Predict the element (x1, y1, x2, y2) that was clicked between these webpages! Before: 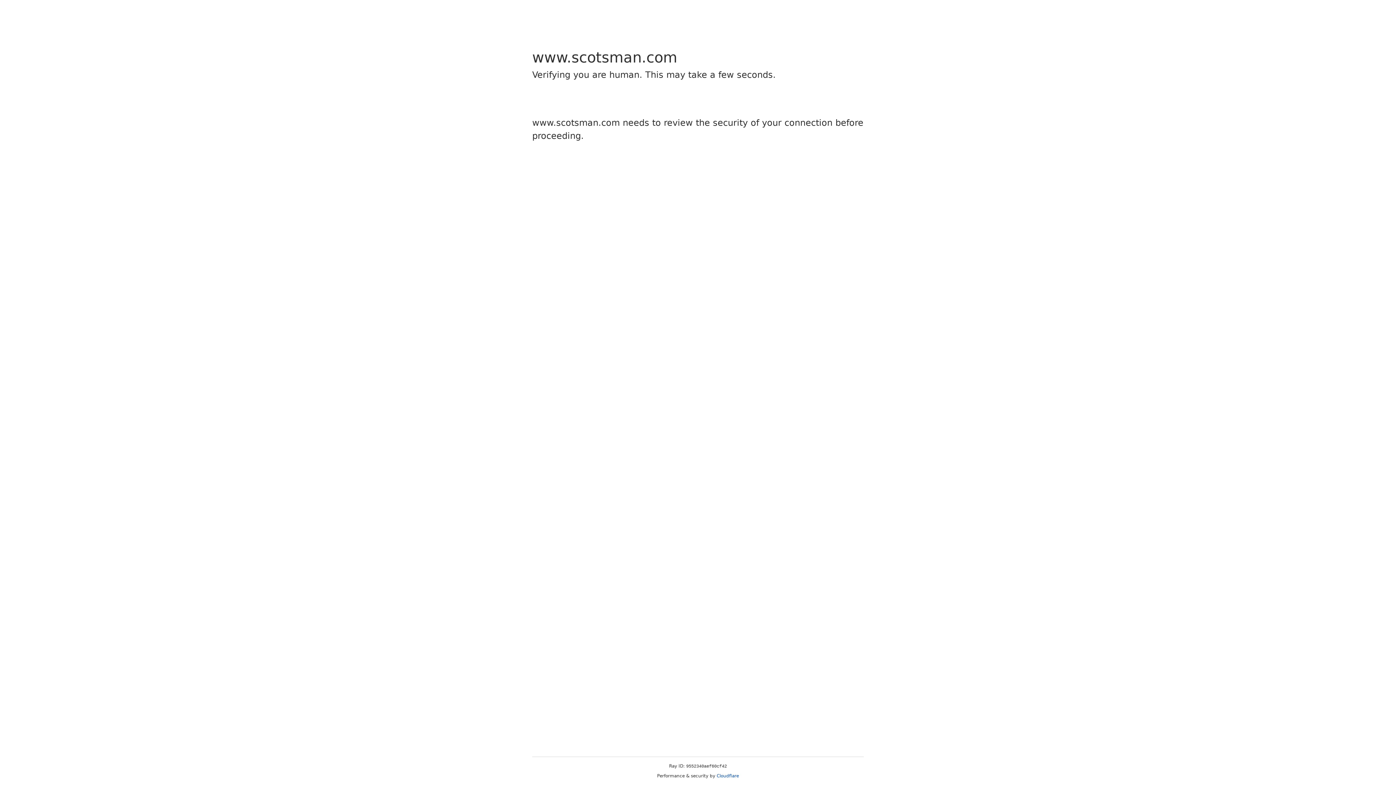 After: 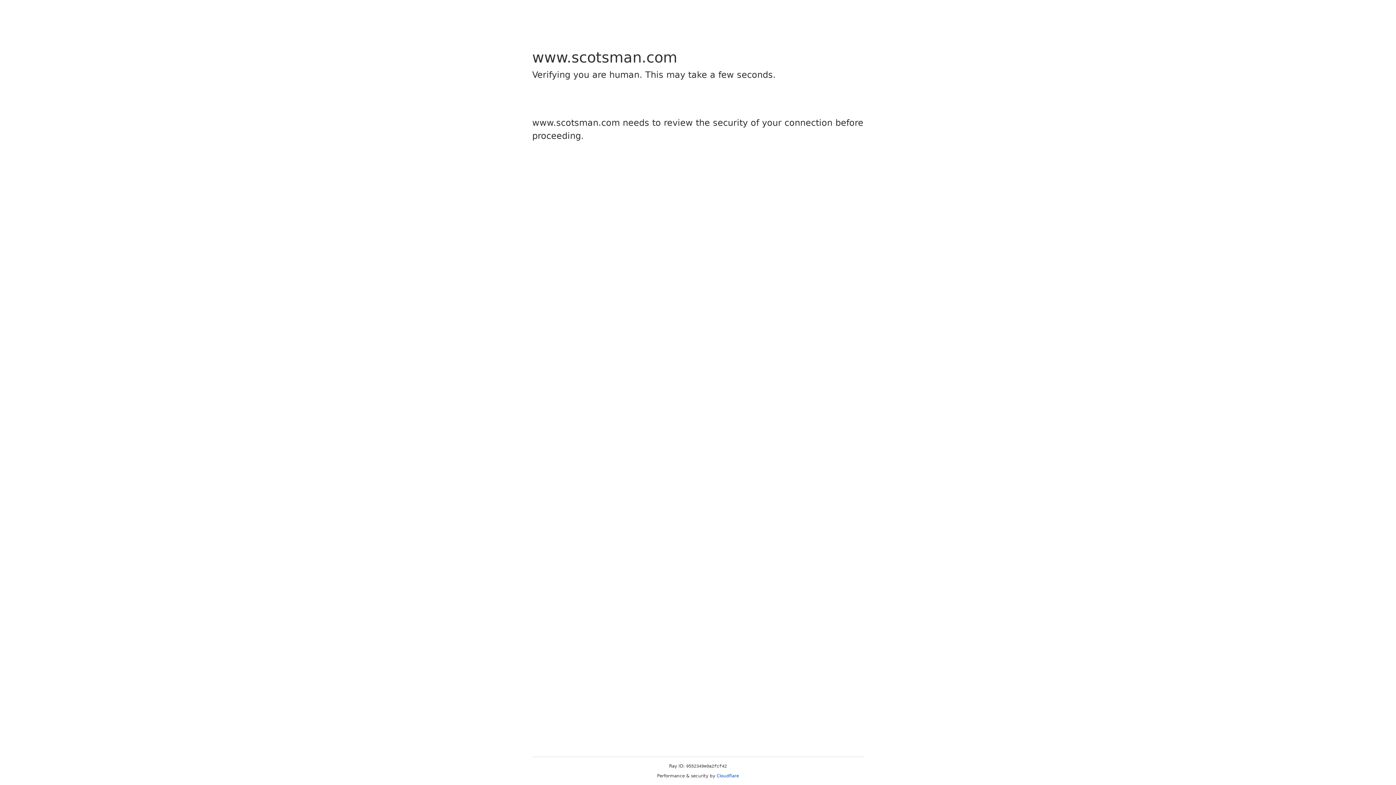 Action: label: Cloudflare bbox: (716, 773, 739, 778)